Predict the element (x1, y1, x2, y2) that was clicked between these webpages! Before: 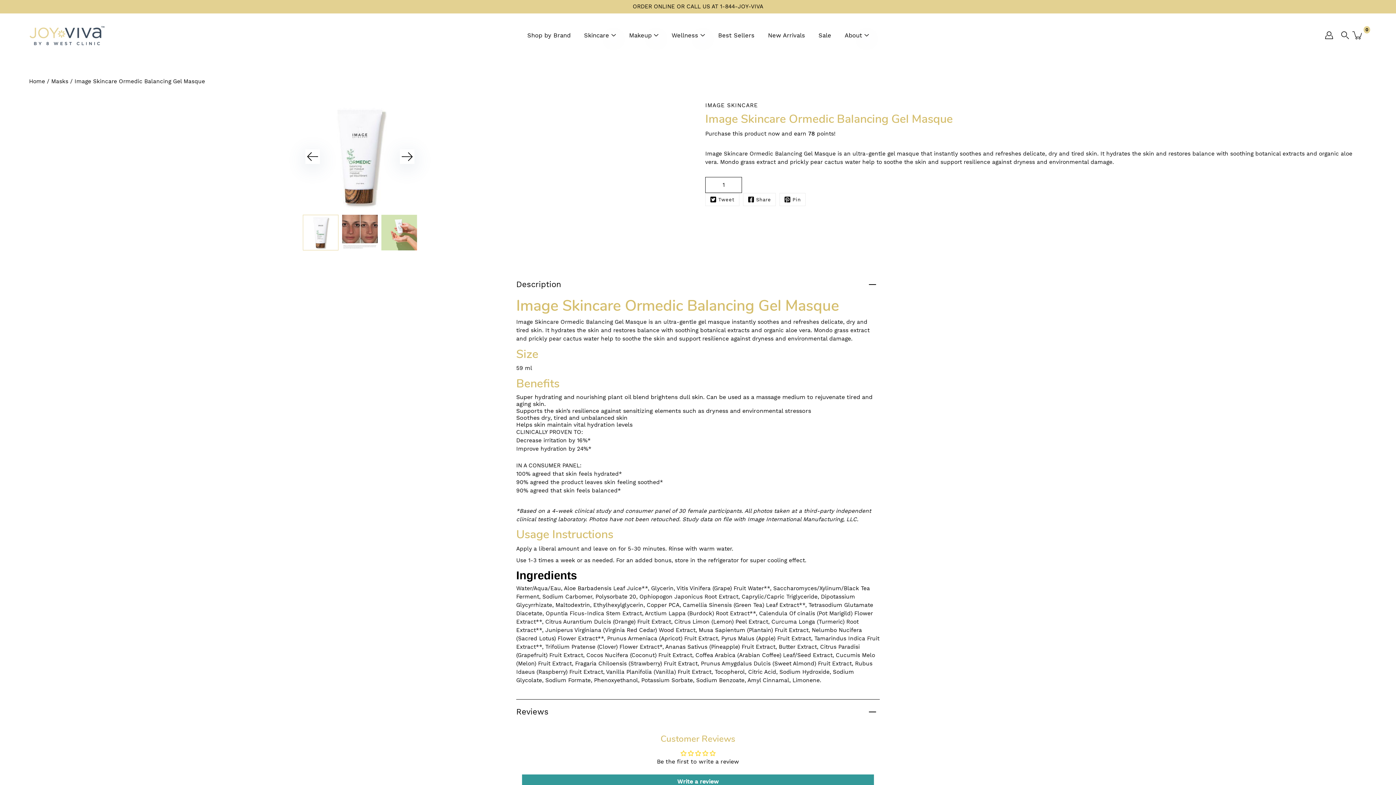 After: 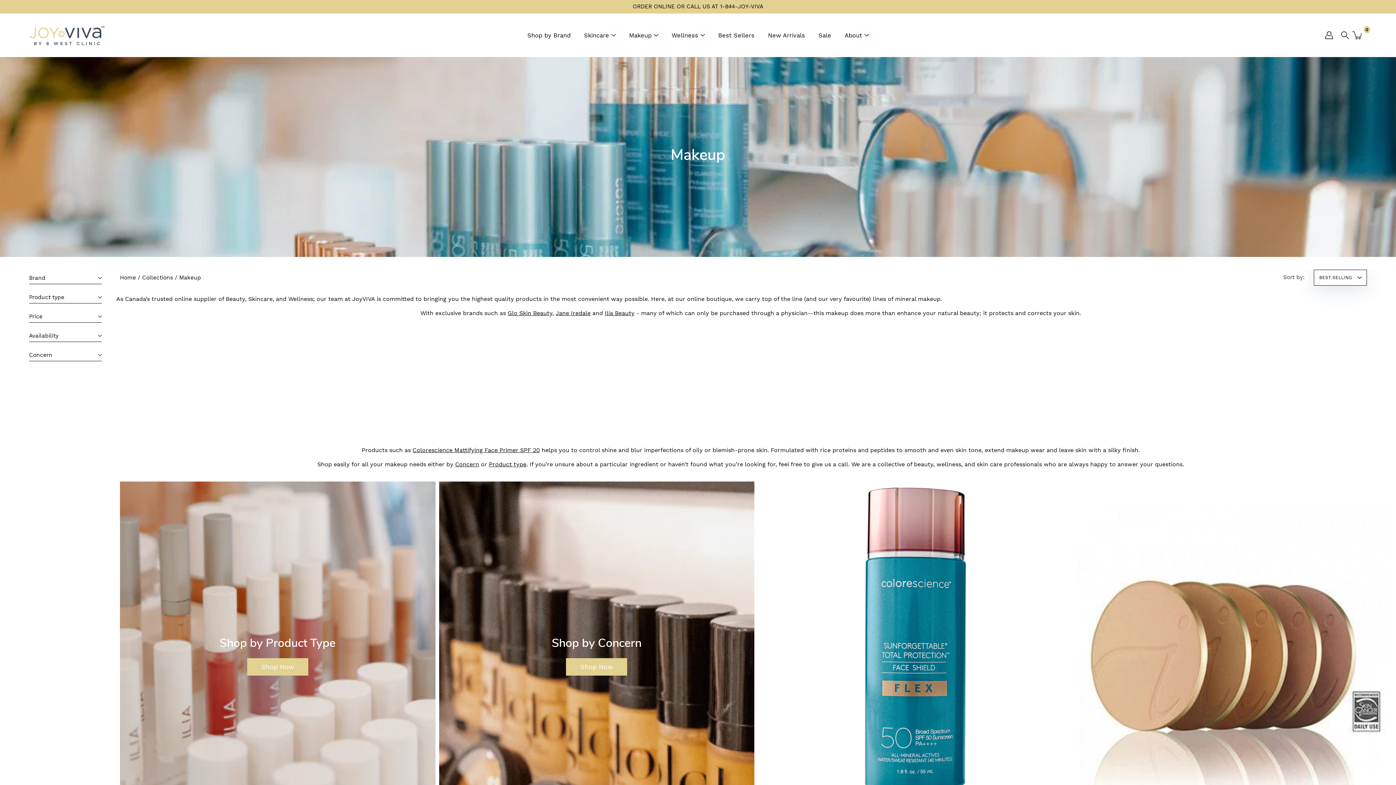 Action: bbox: (629, 30, 651, 39) label: Makeup